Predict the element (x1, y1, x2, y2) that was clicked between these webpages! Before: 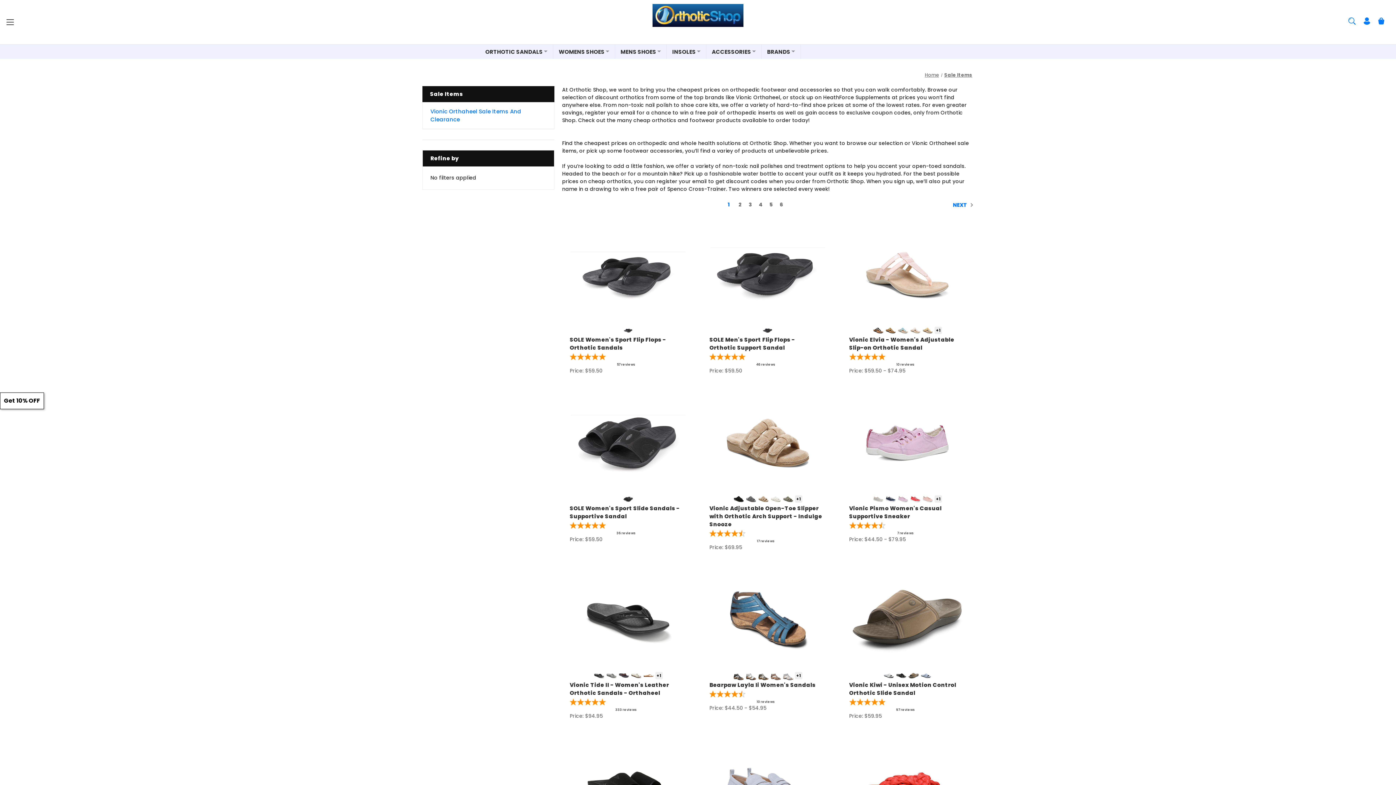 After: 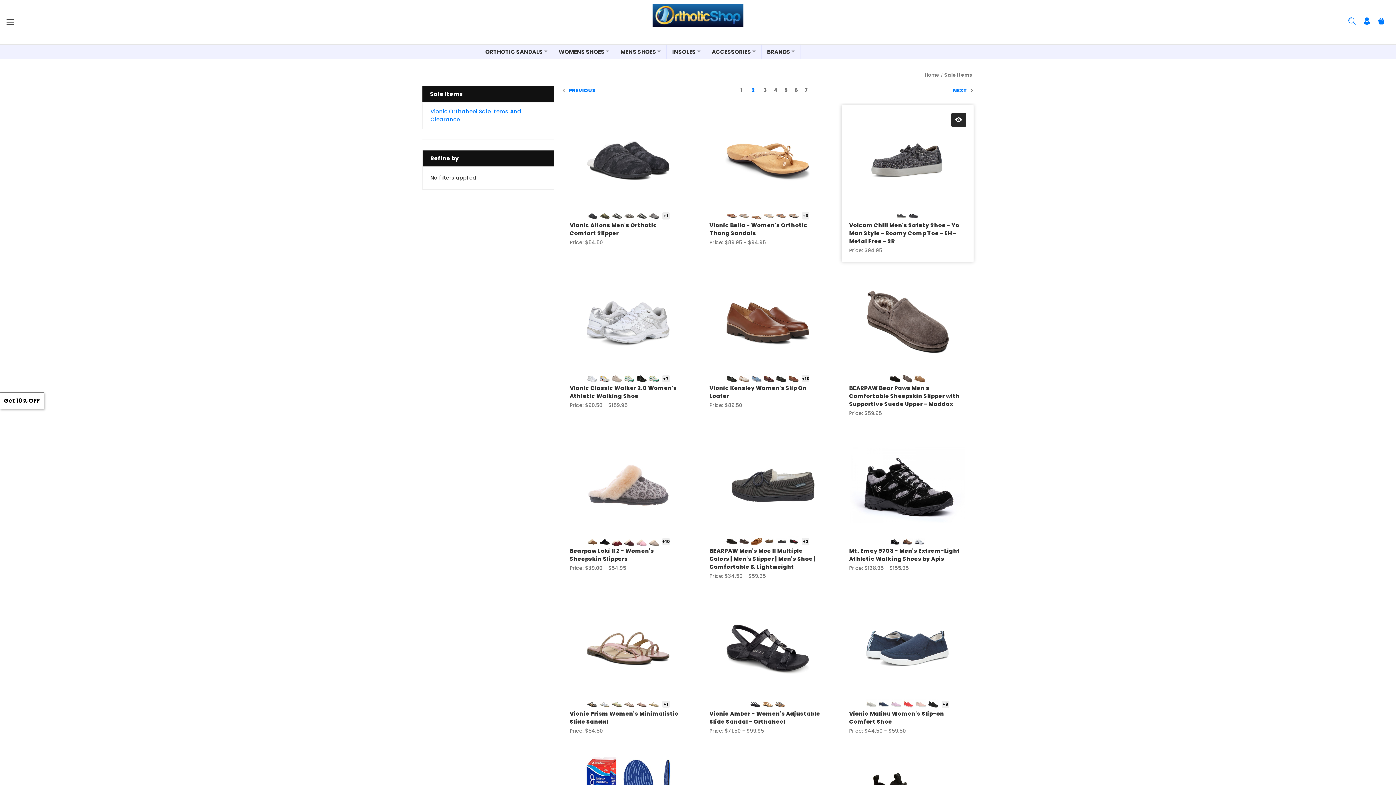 Action: bbox: (950, 200, 973, 210) label: Next